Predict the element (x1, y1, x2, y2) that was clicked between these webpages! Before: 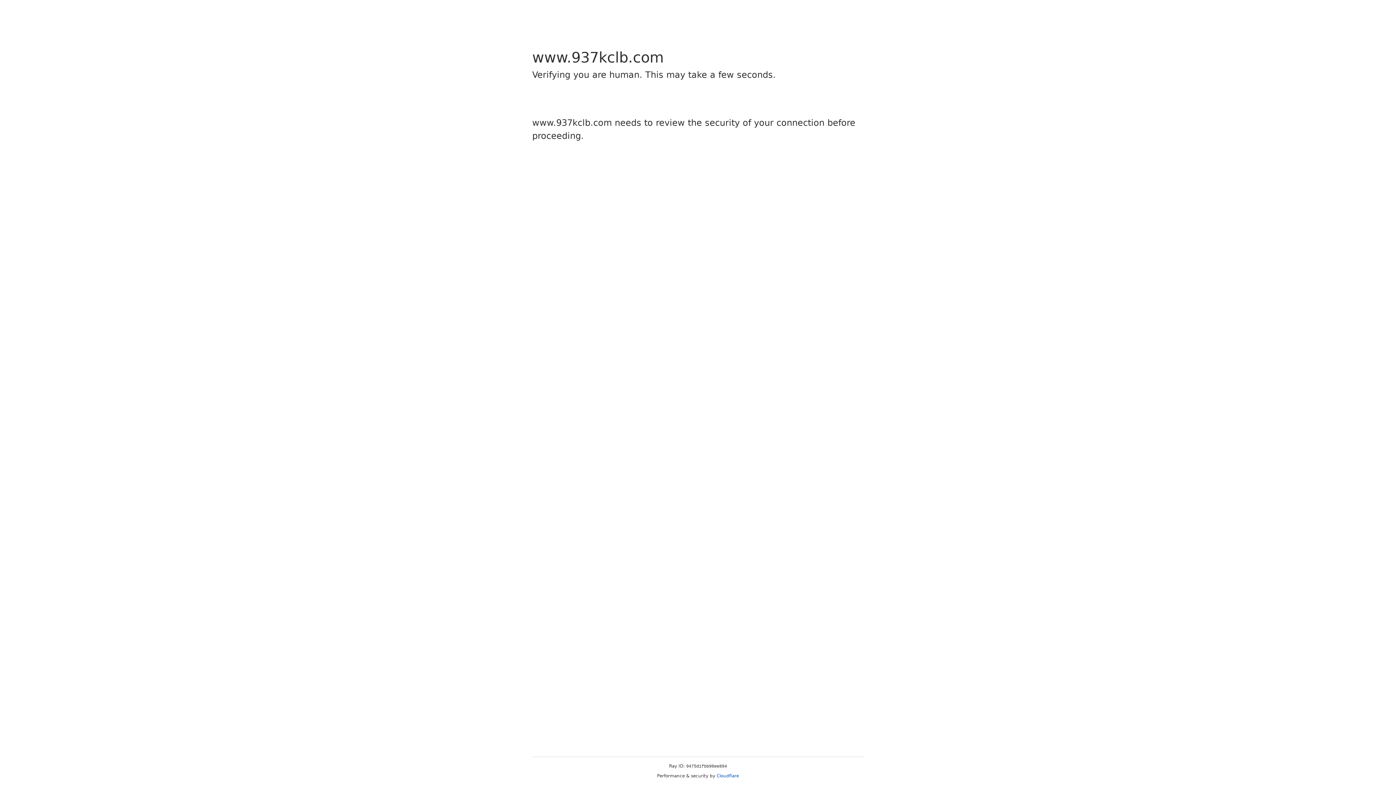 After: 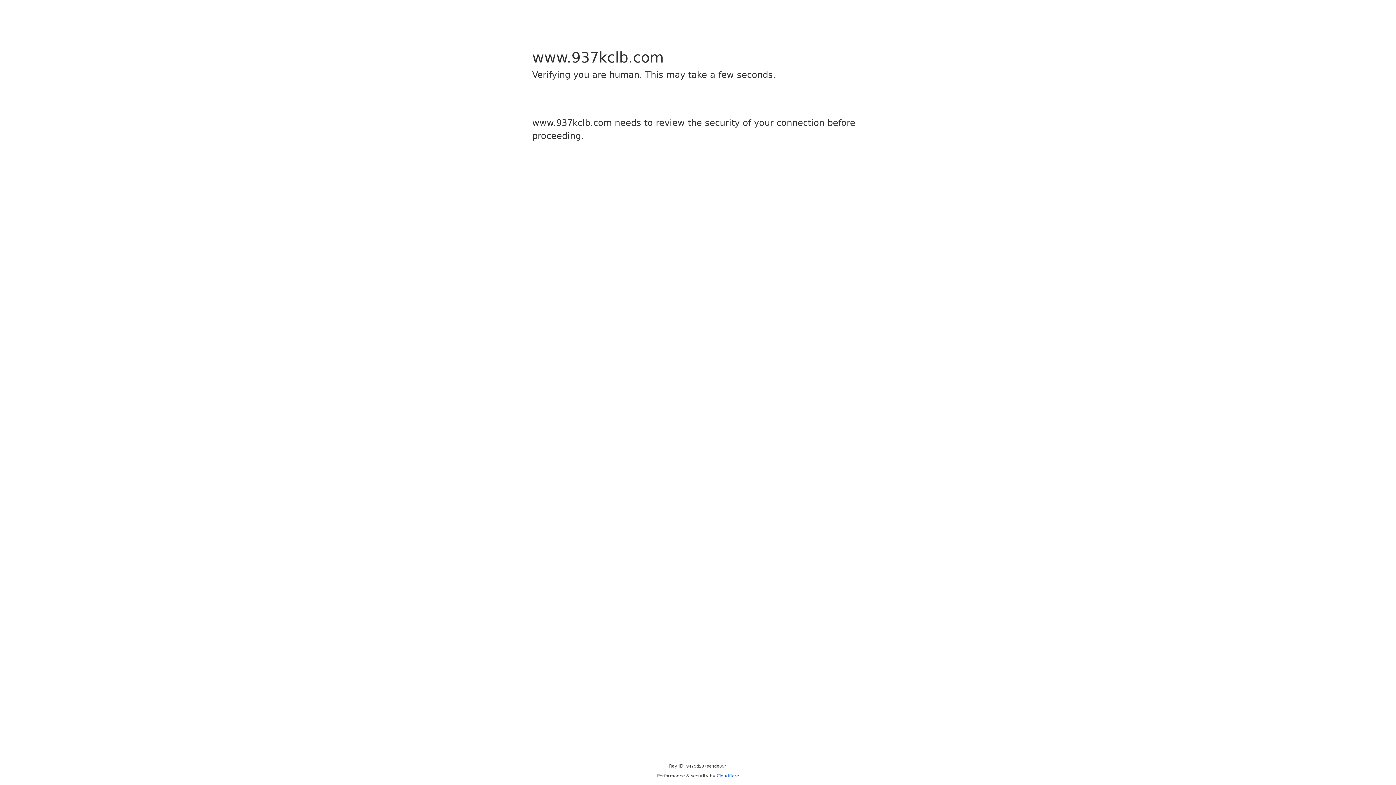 Action: bbox: (716, 773, 739, 778) label: Cloudflare